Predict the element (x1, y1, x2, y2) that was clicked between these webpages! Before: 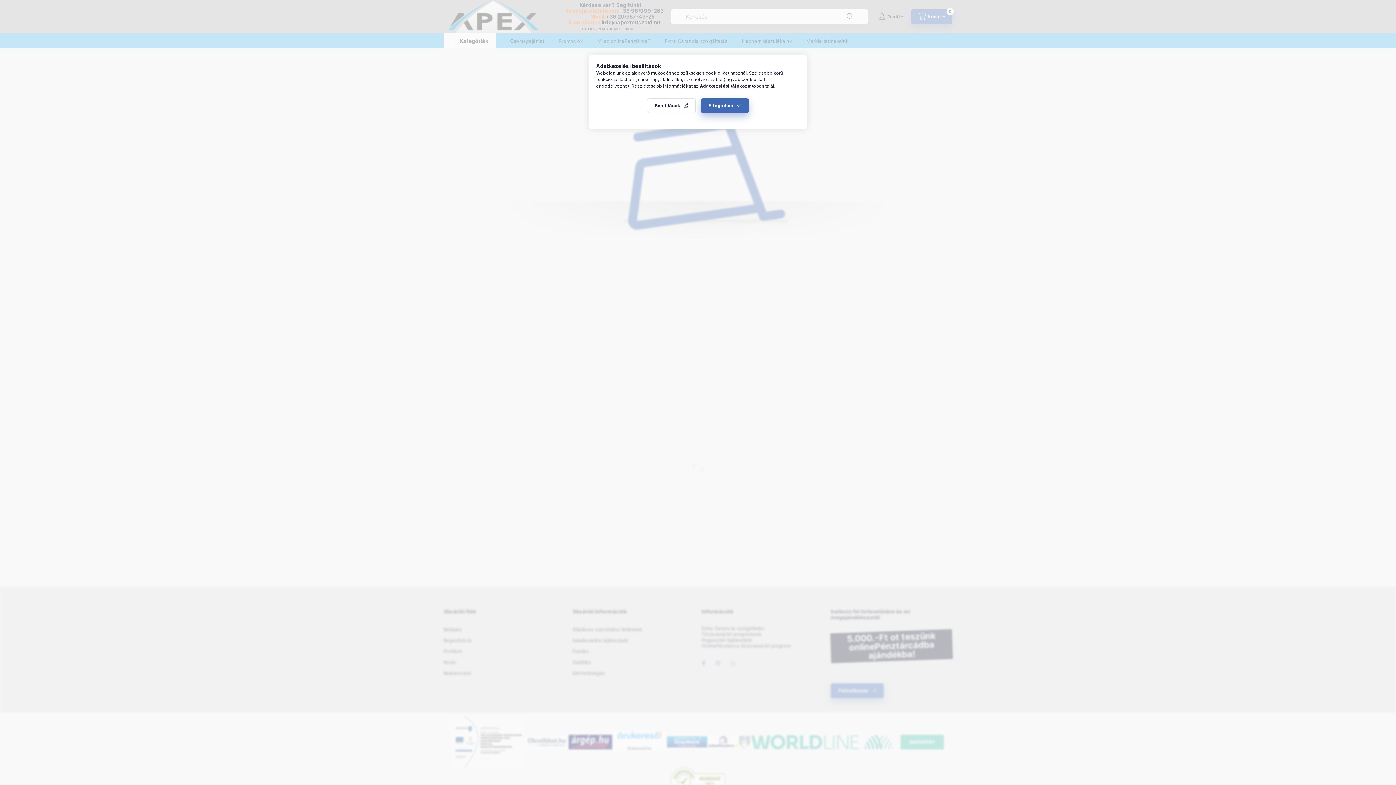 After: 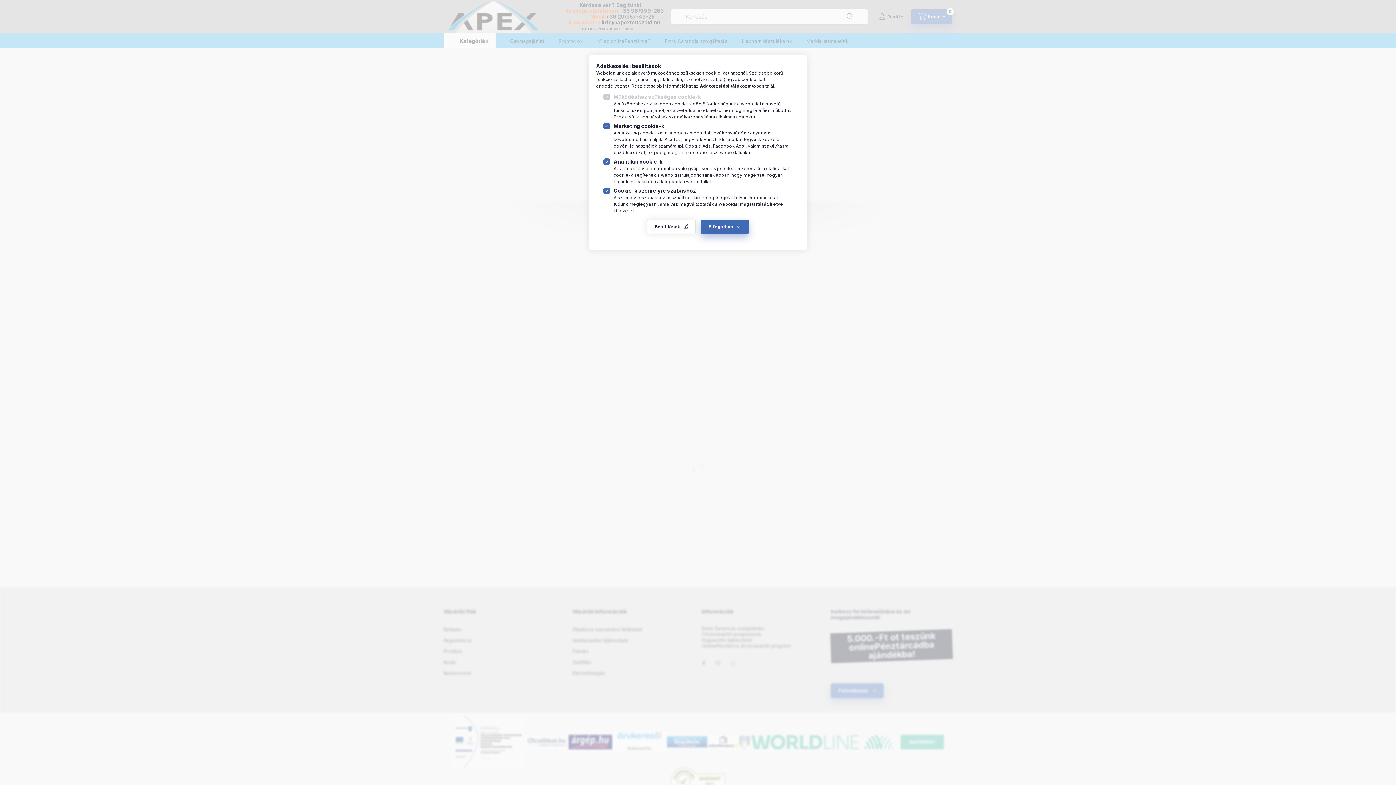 Action: bbox: (647, 98, 696, 113) label: Beállítások